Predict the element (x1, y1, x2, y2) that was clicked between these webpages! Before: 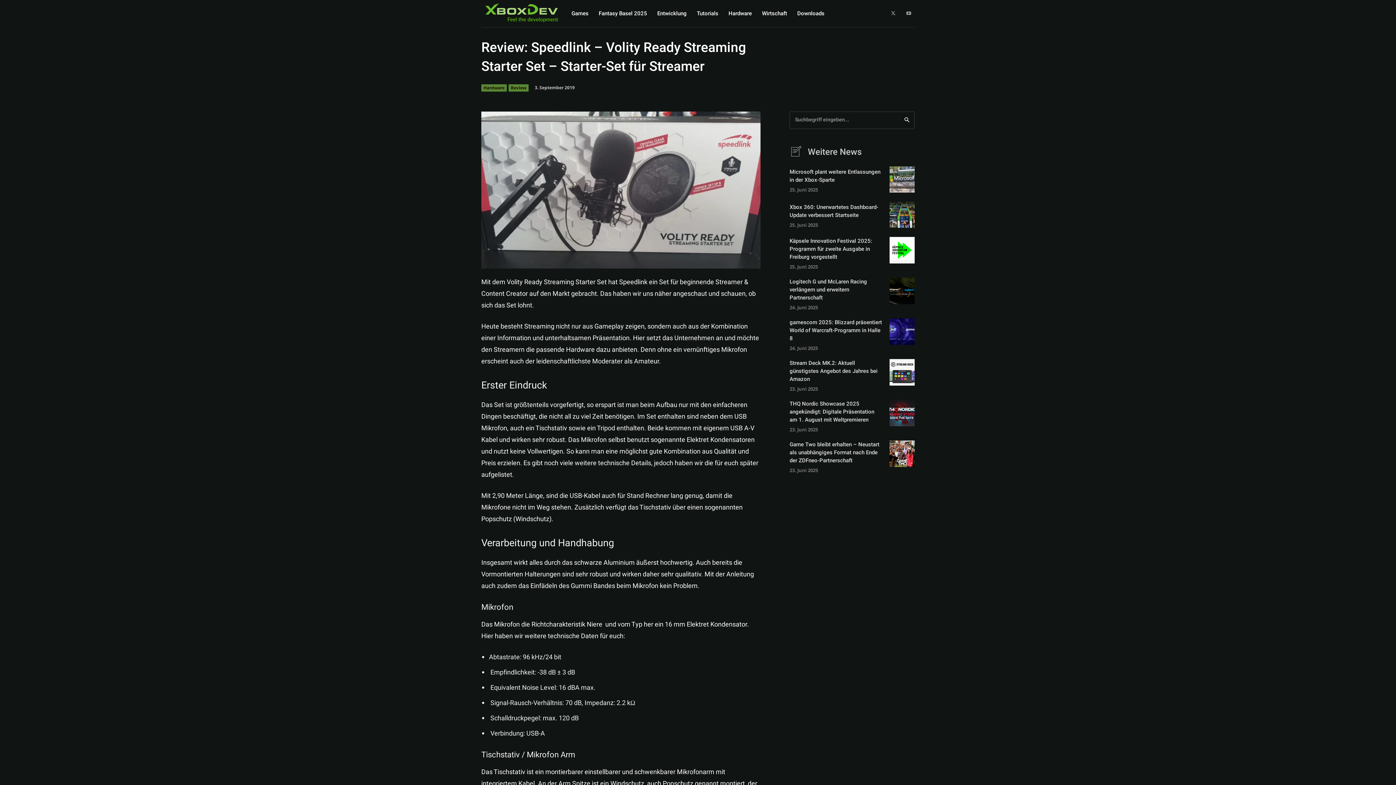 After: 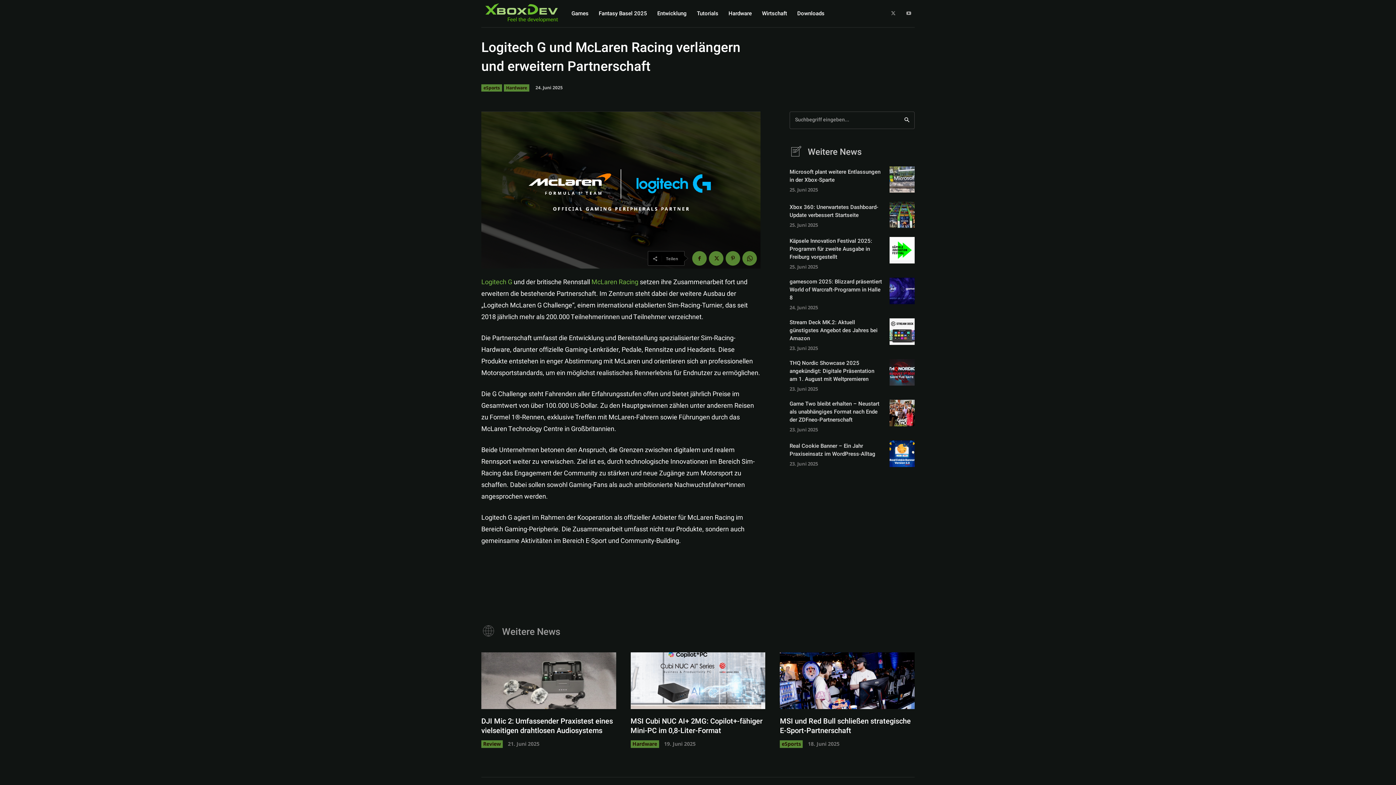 Action: bbox: (889, 277, 914, 304)